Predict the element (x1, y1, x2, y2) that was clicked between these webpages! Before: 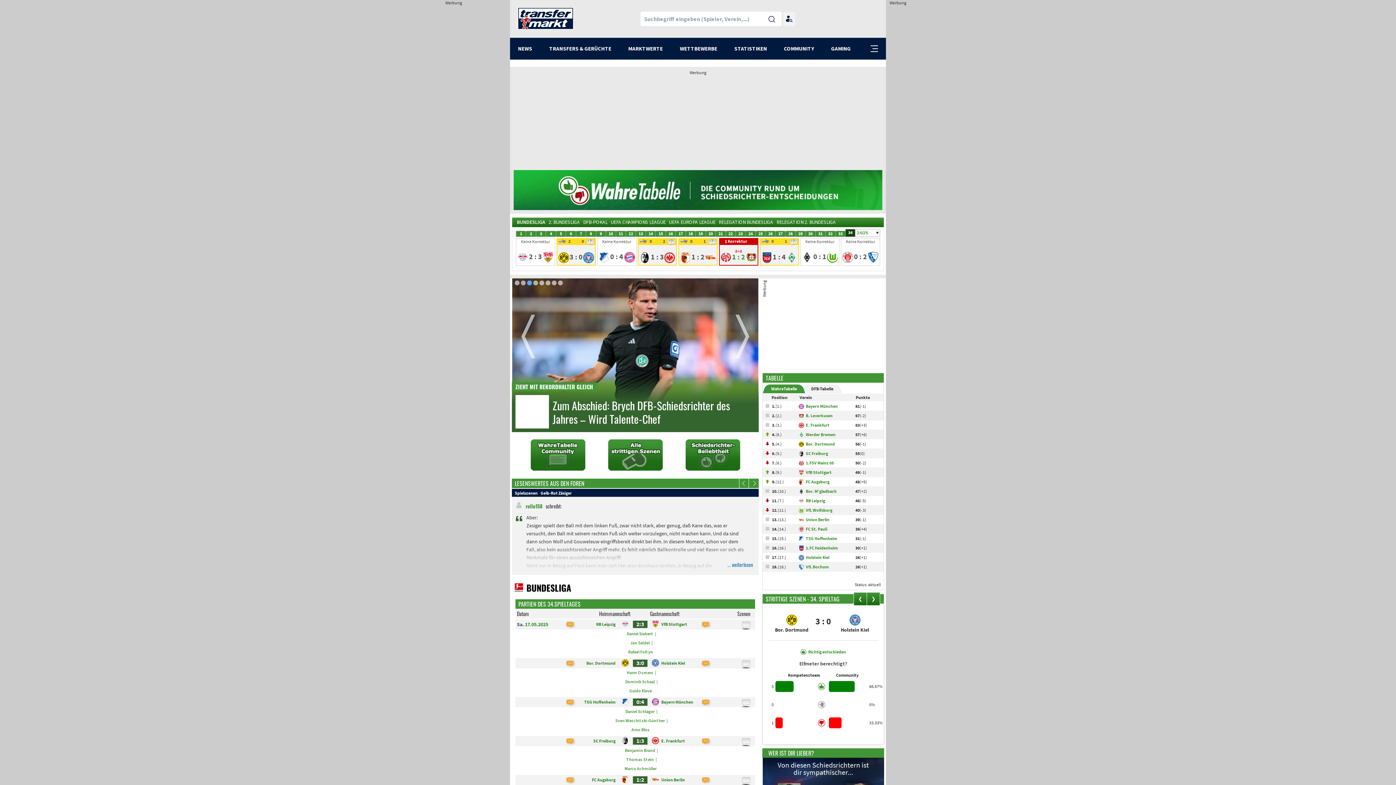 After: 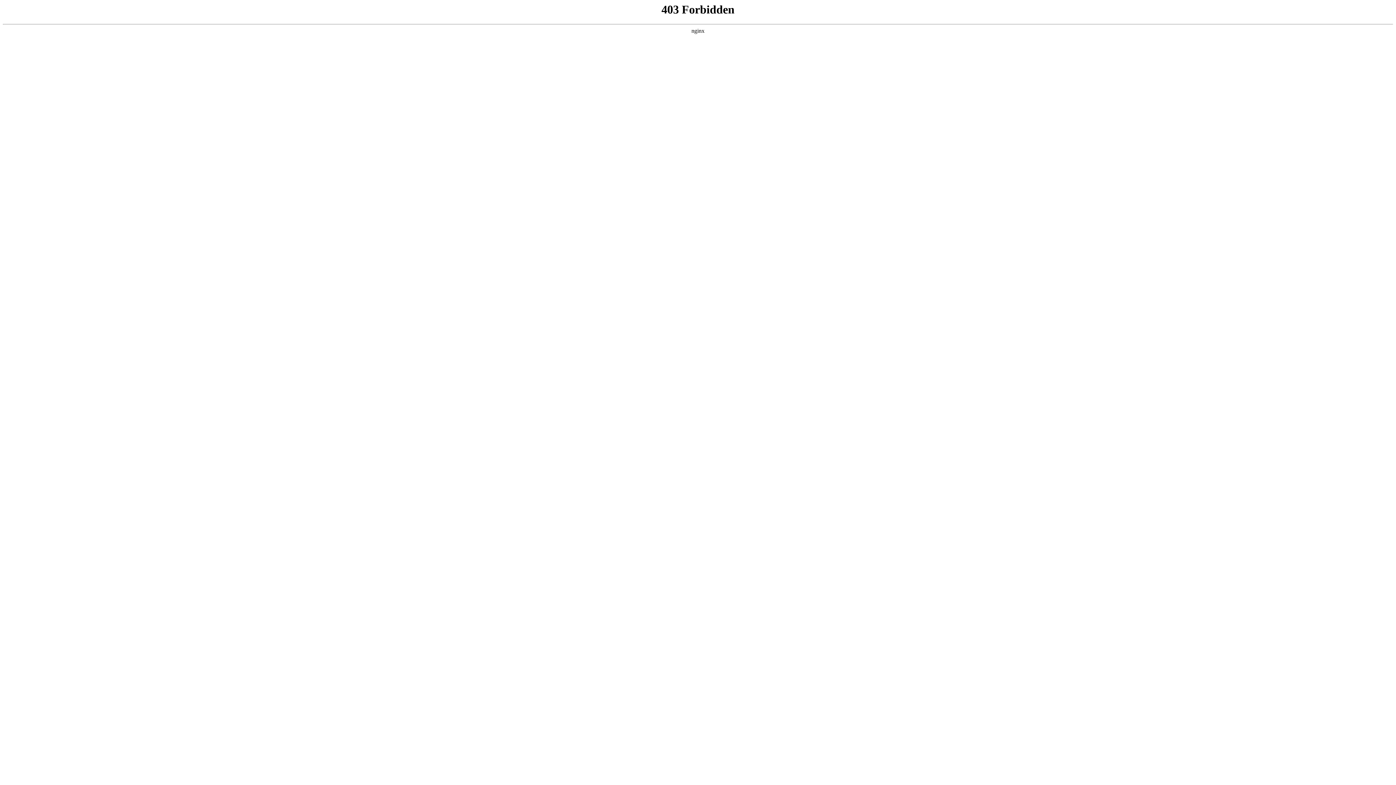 Action: bbox: (806, 526, 827, 531) label: FC St. Pauli